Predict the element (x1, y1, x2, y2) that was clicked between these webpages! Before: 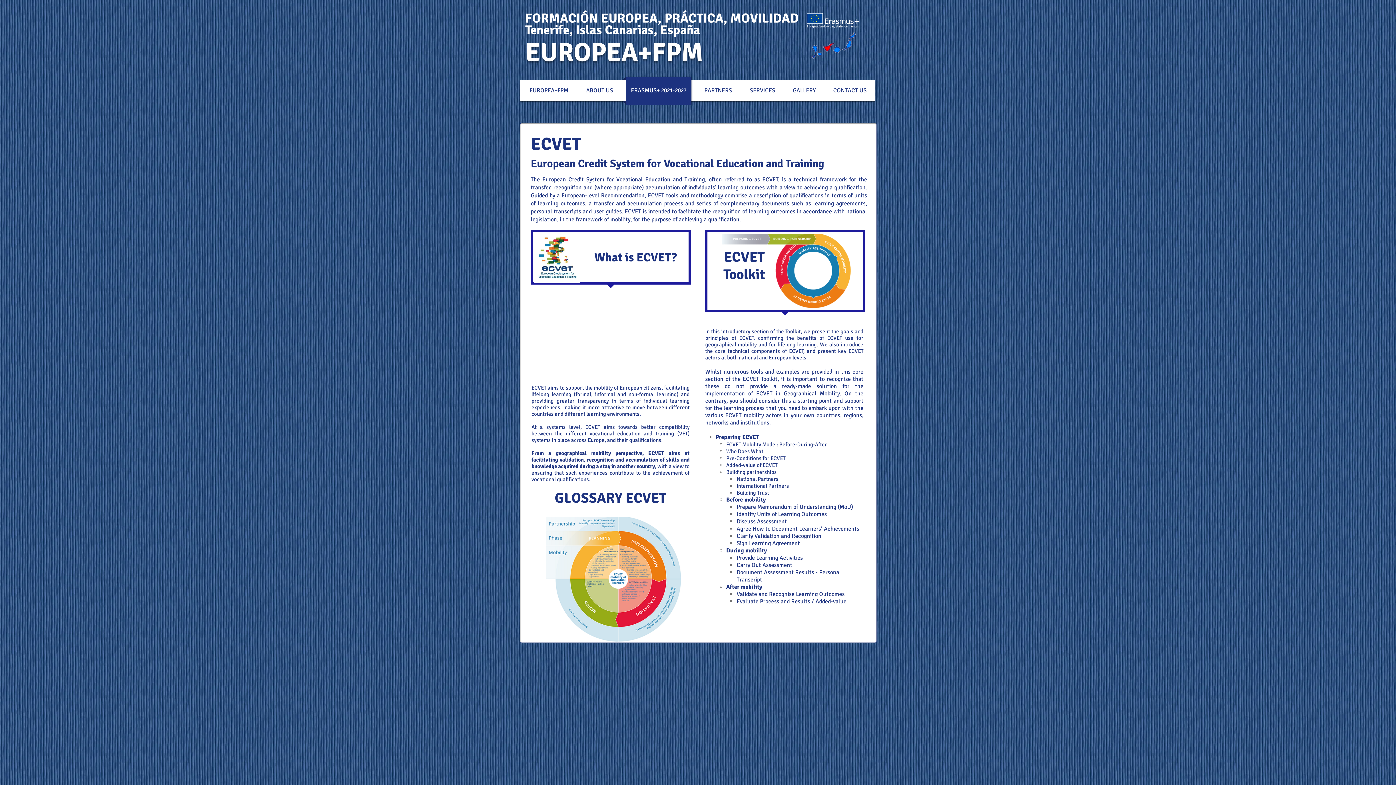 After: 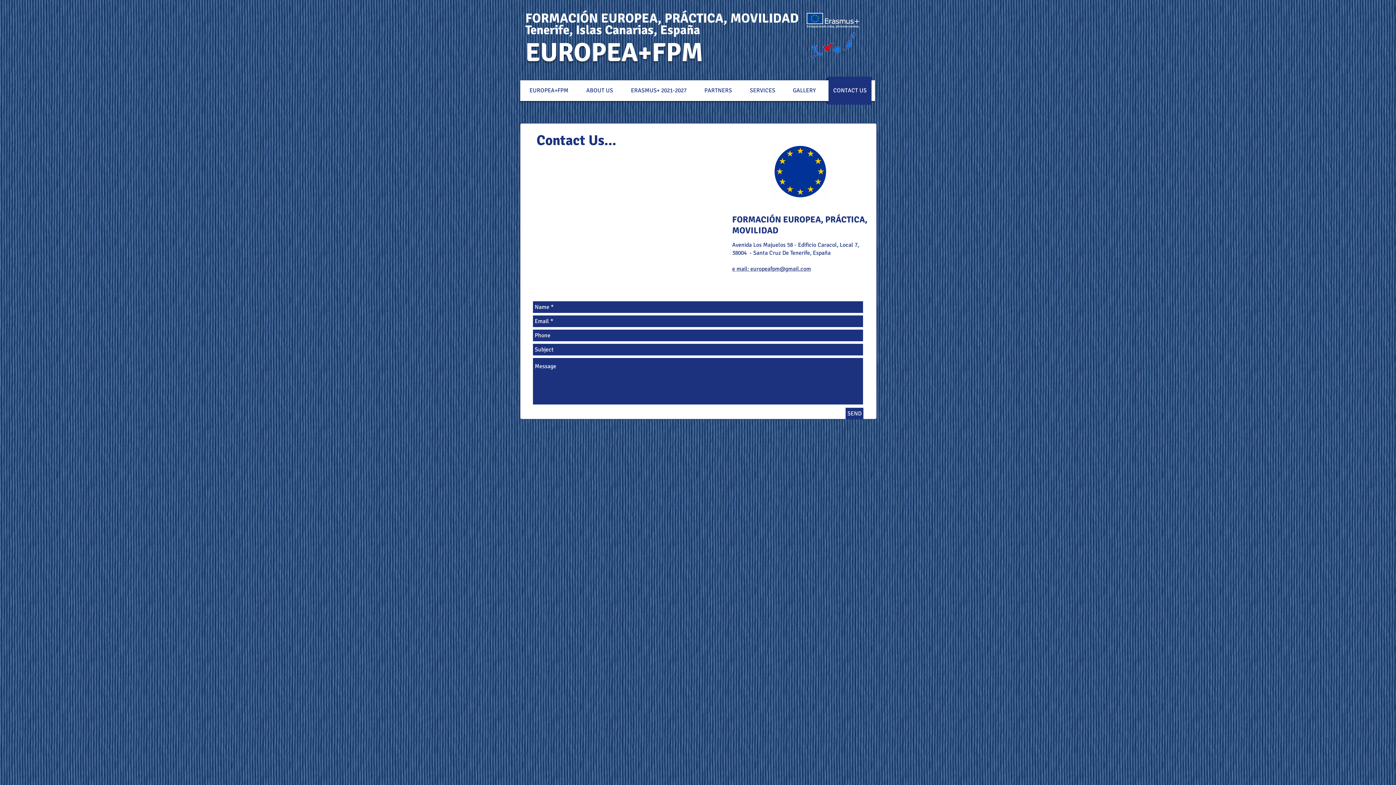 Action: label: CONTACT US bbox: (825, 76, 875, 104)